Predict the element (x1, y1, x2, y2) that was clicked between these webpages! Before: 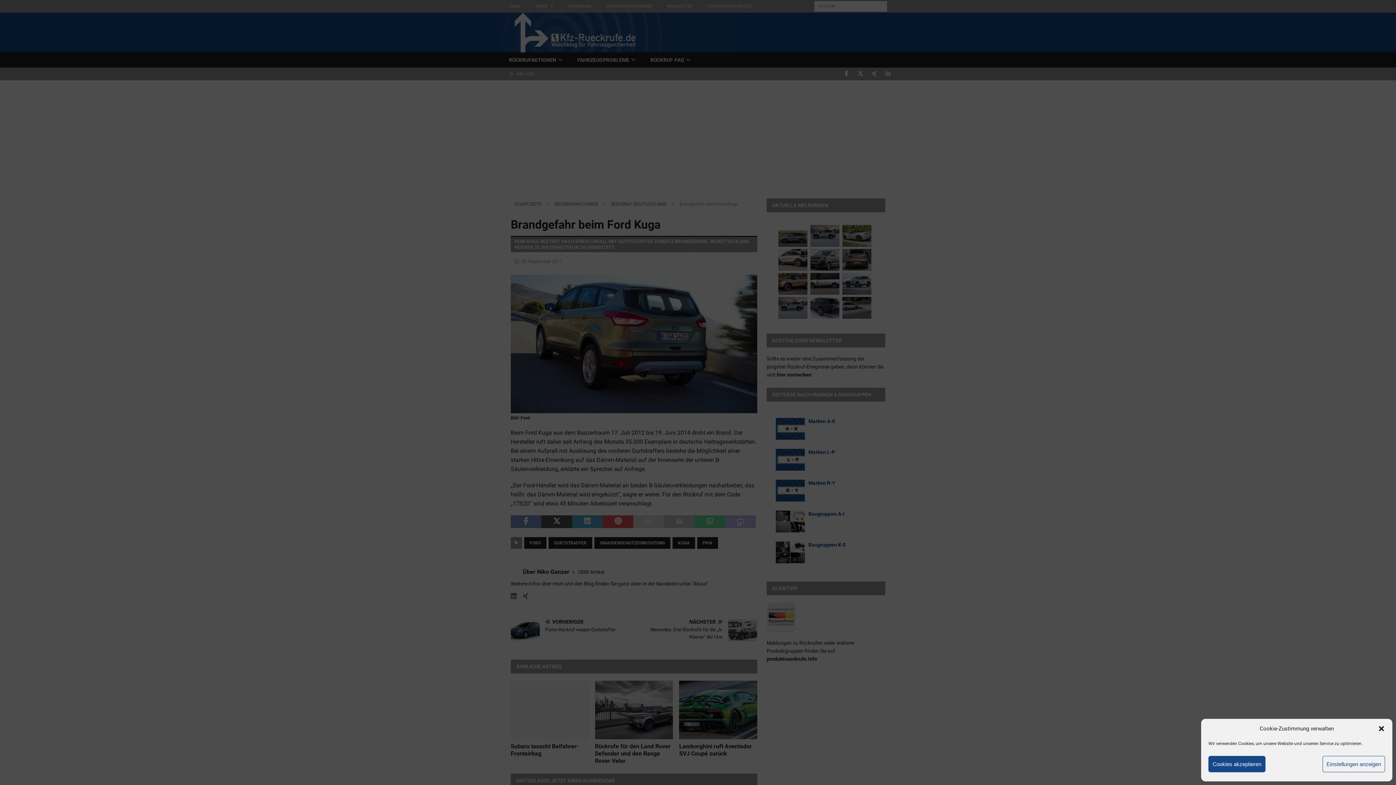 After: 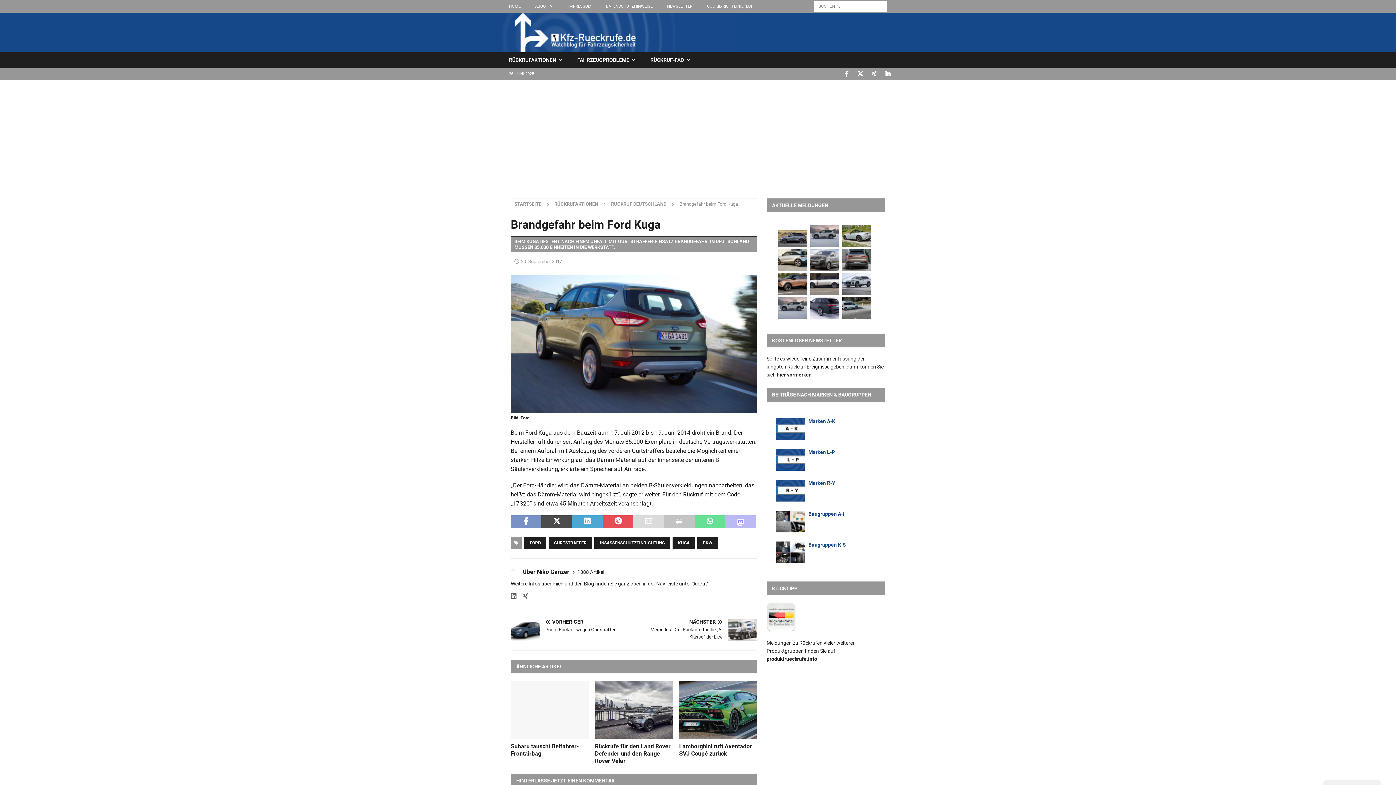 Action: bbox: (1378, 725, 1385, 732) label: Dialog schließen